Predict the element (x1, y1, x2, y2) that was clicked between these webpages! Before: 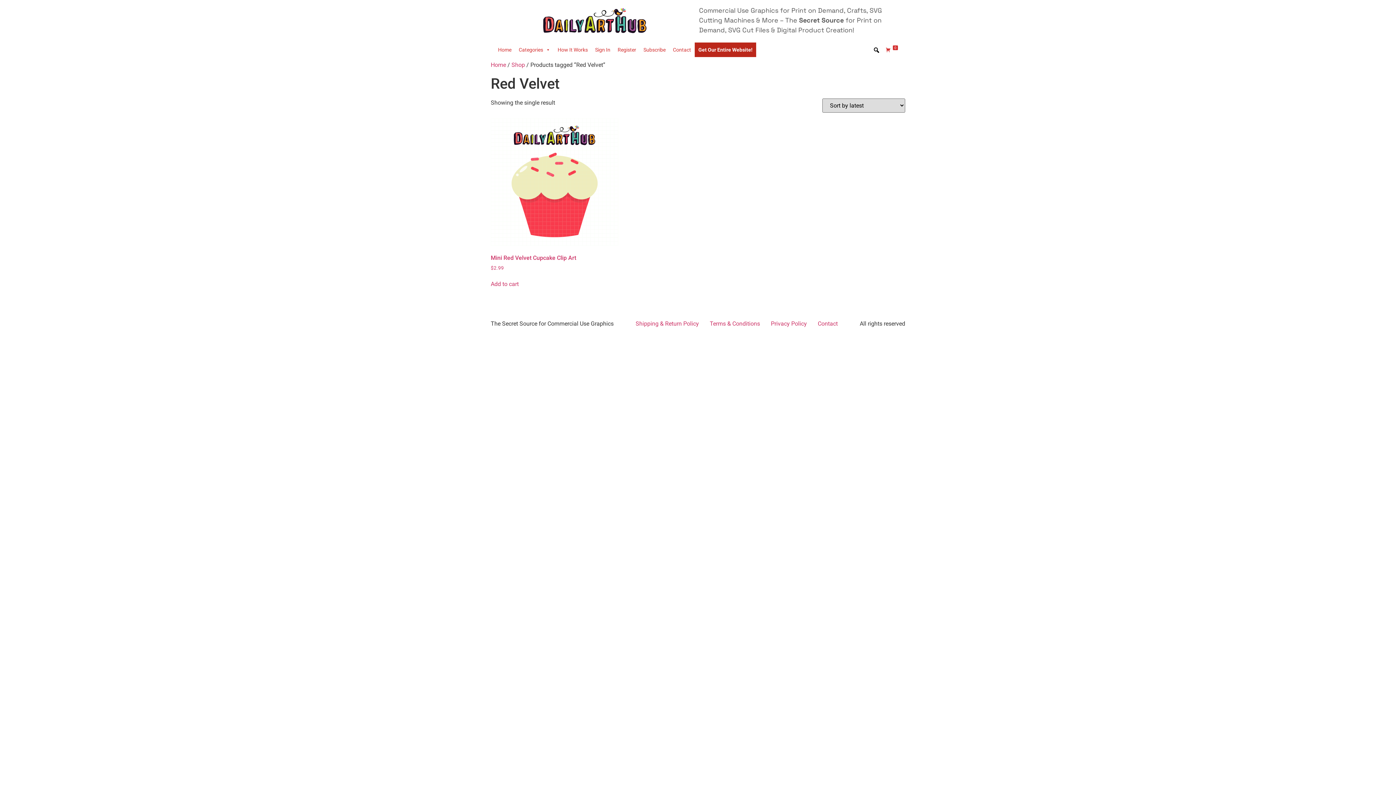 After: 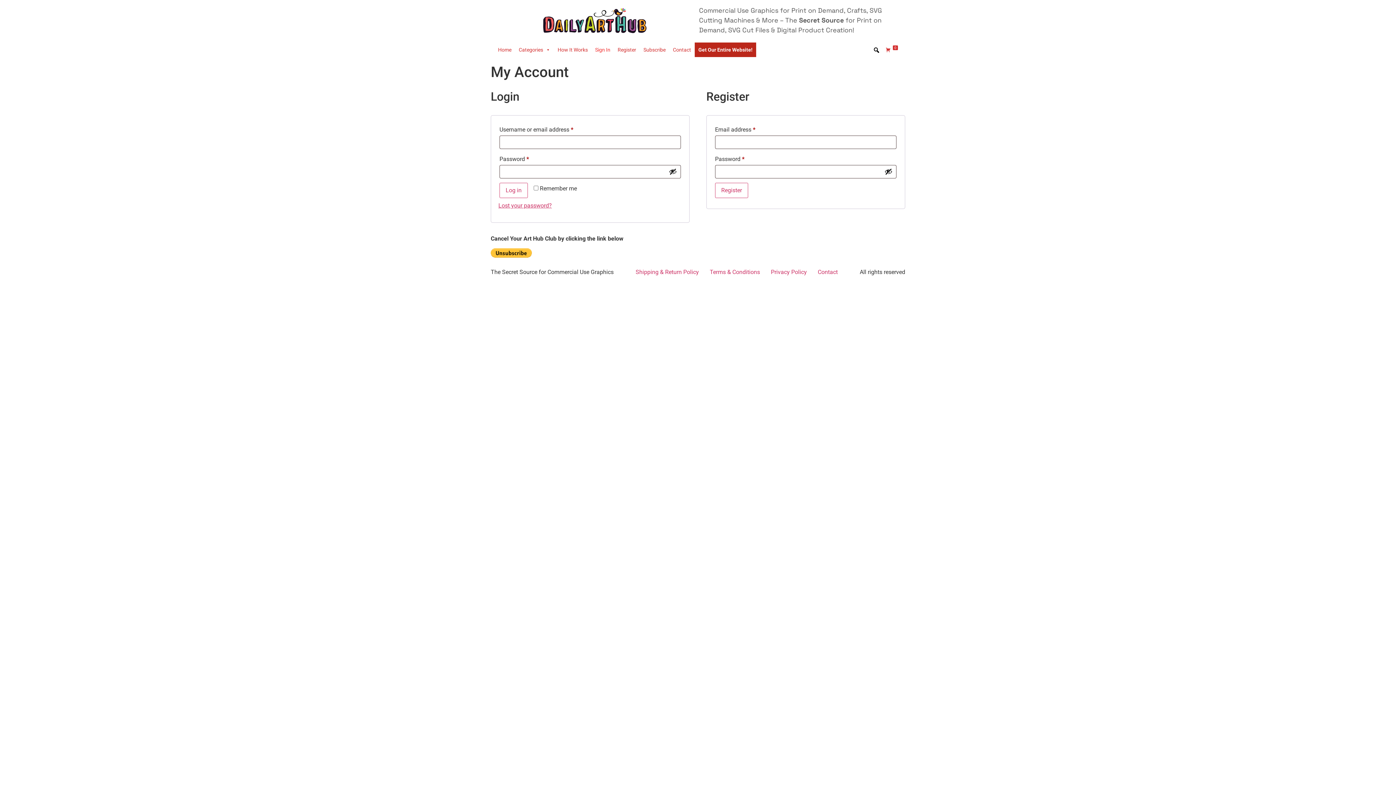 Action: bbox: (591, 42, 614, 56) label: Sign In